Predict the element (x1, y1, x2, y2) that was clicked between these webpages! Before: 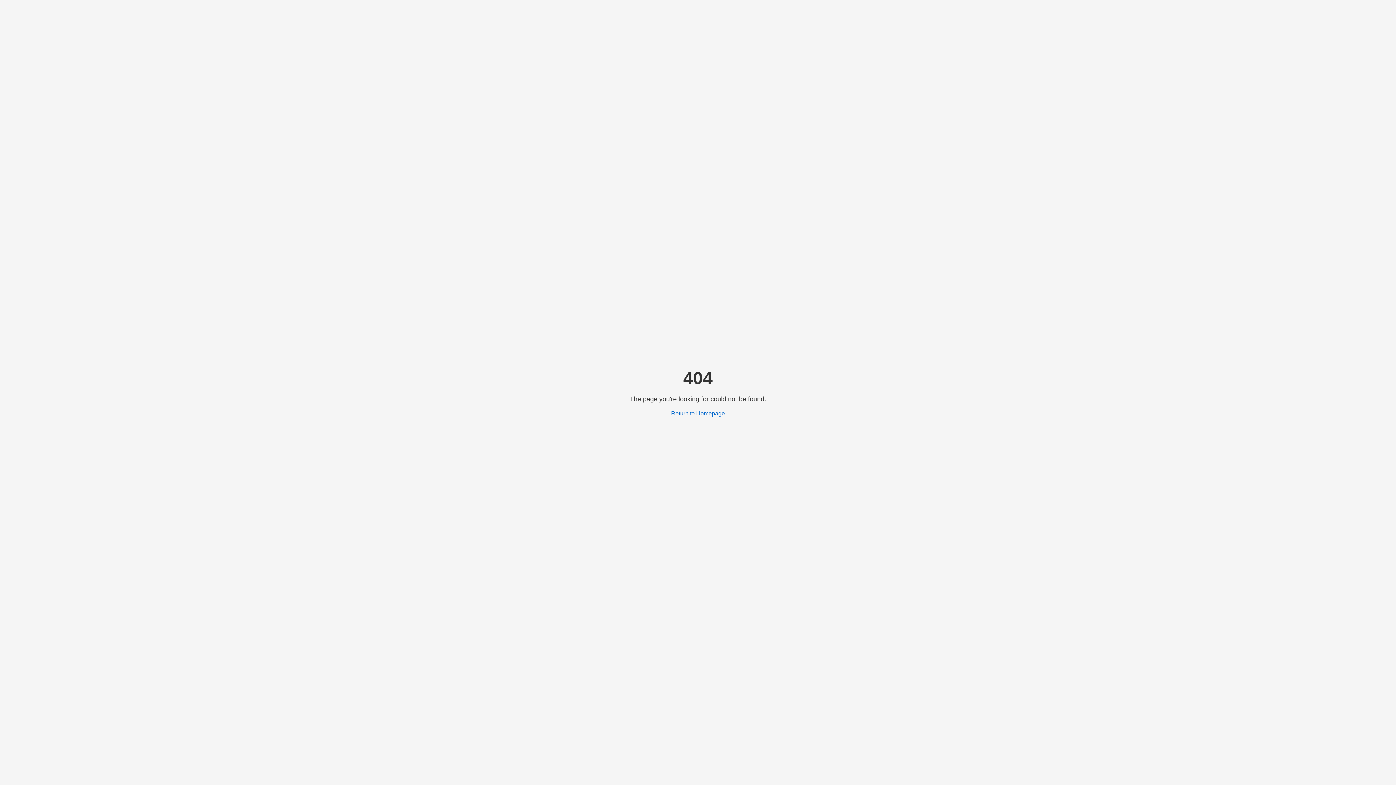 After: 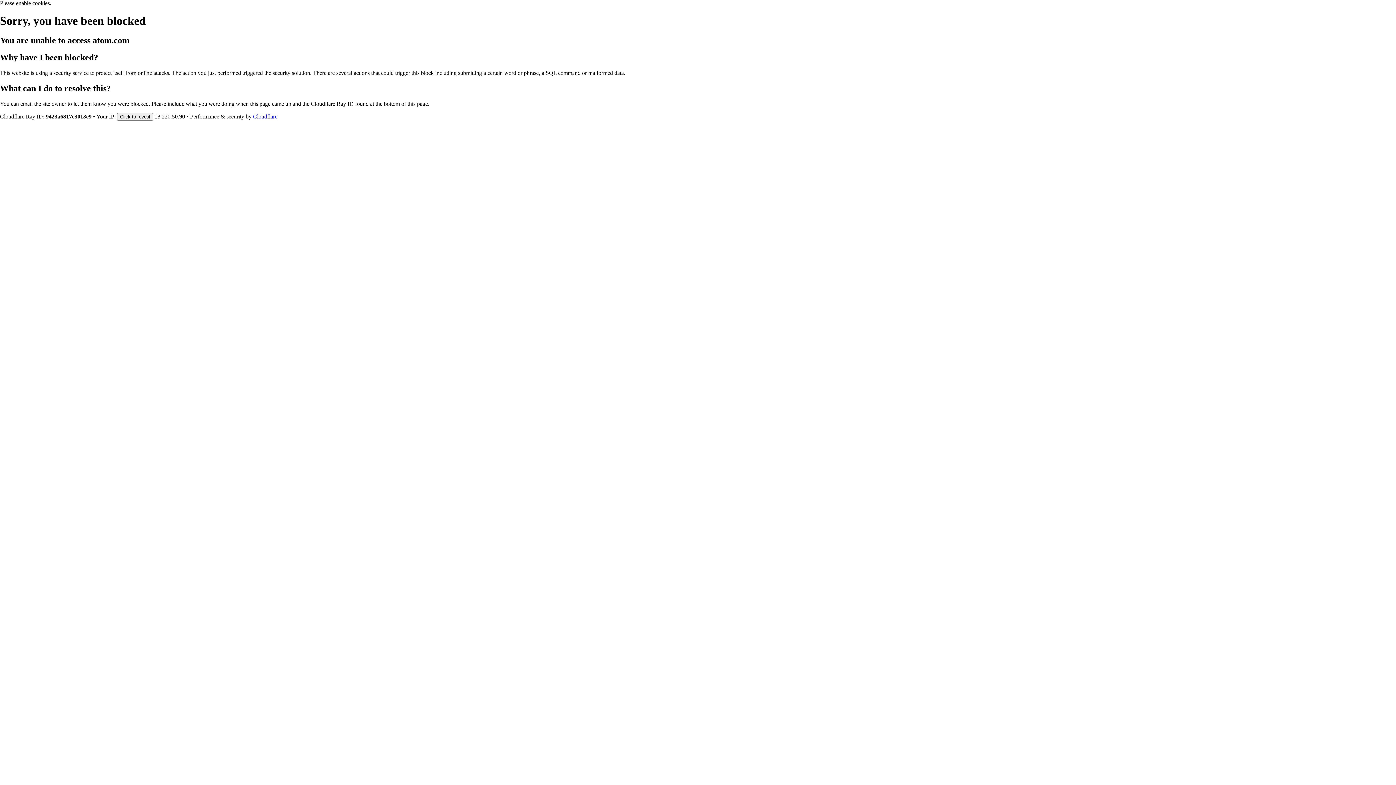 Action: label: Return to Homepage bbox: (671, 410, 725, 416)